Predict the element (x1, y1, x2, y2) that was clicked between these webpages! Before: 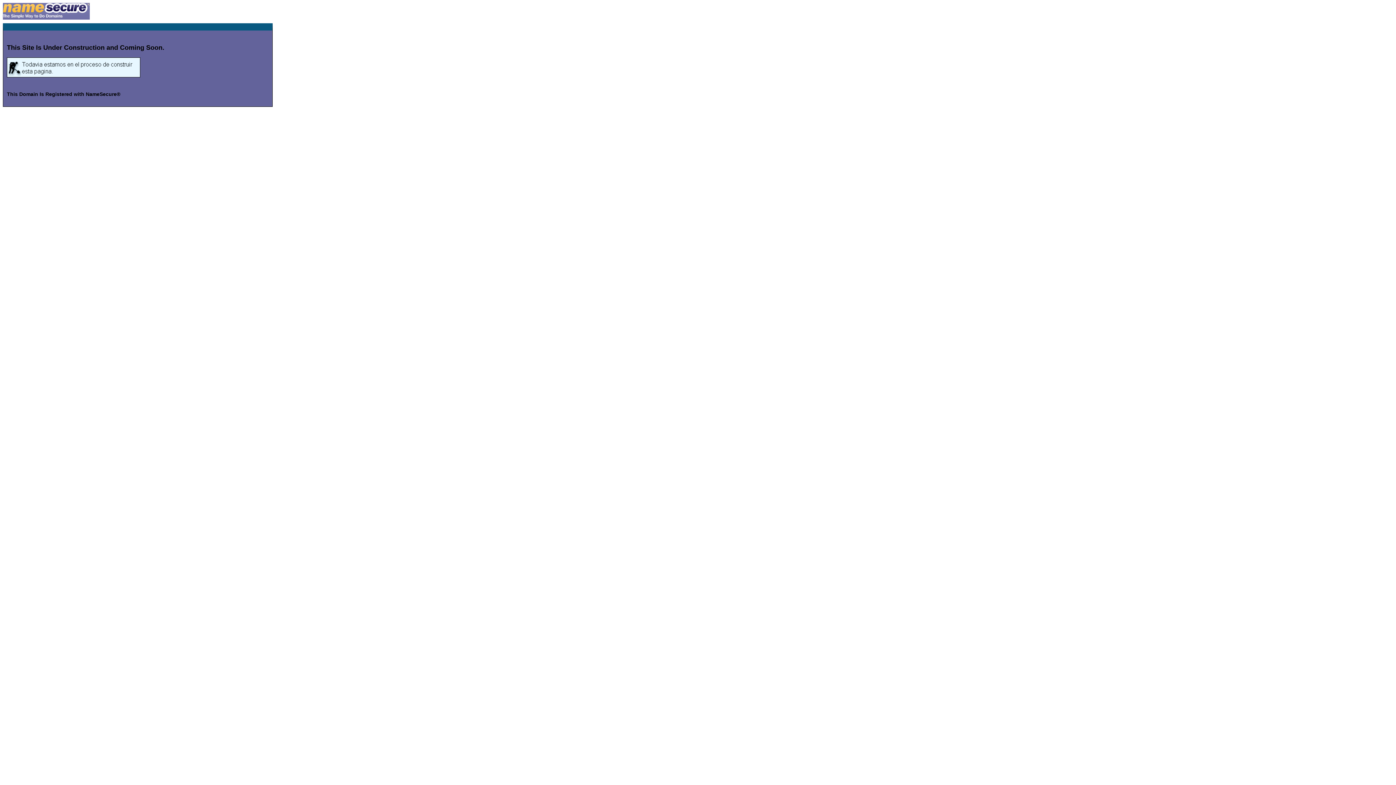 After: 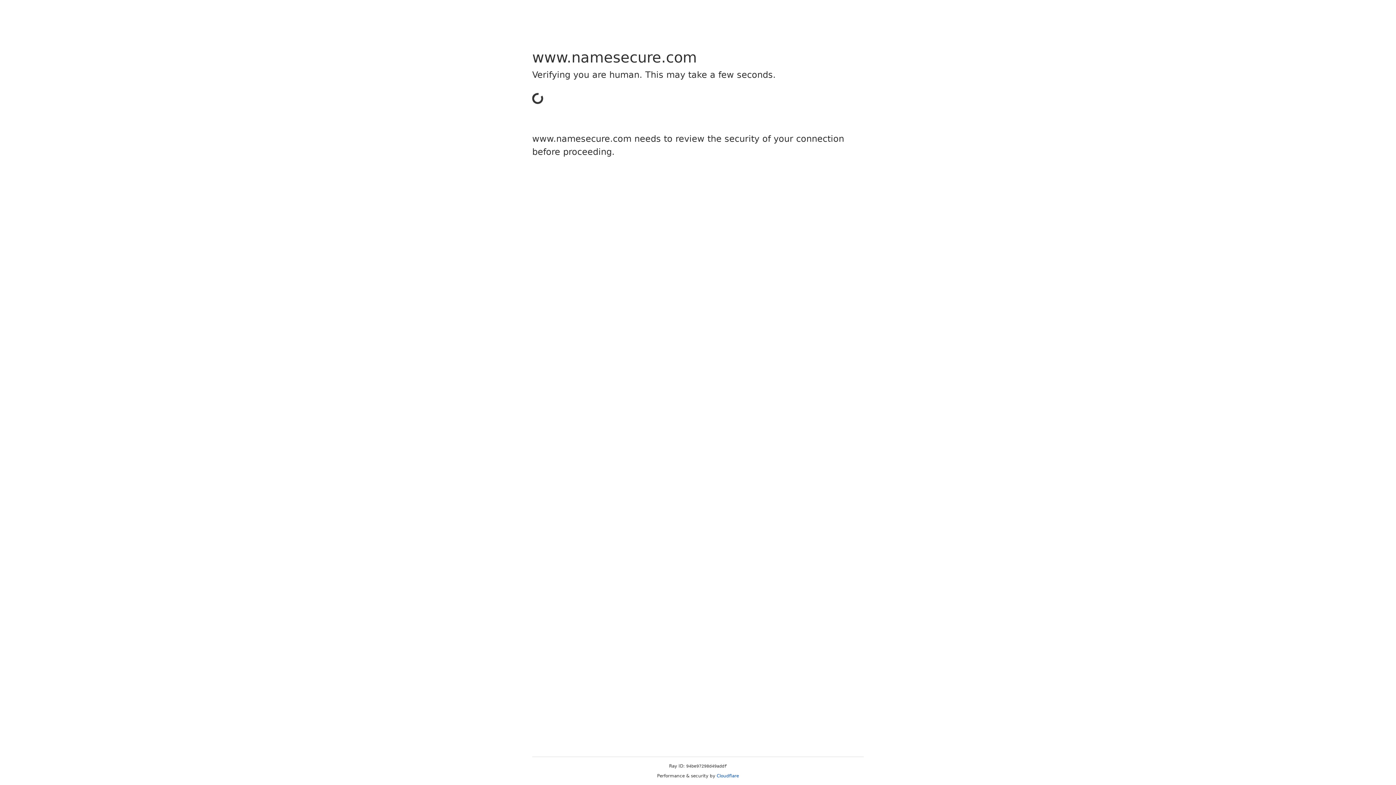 Action: bbox: (2, 14, 89, 20)